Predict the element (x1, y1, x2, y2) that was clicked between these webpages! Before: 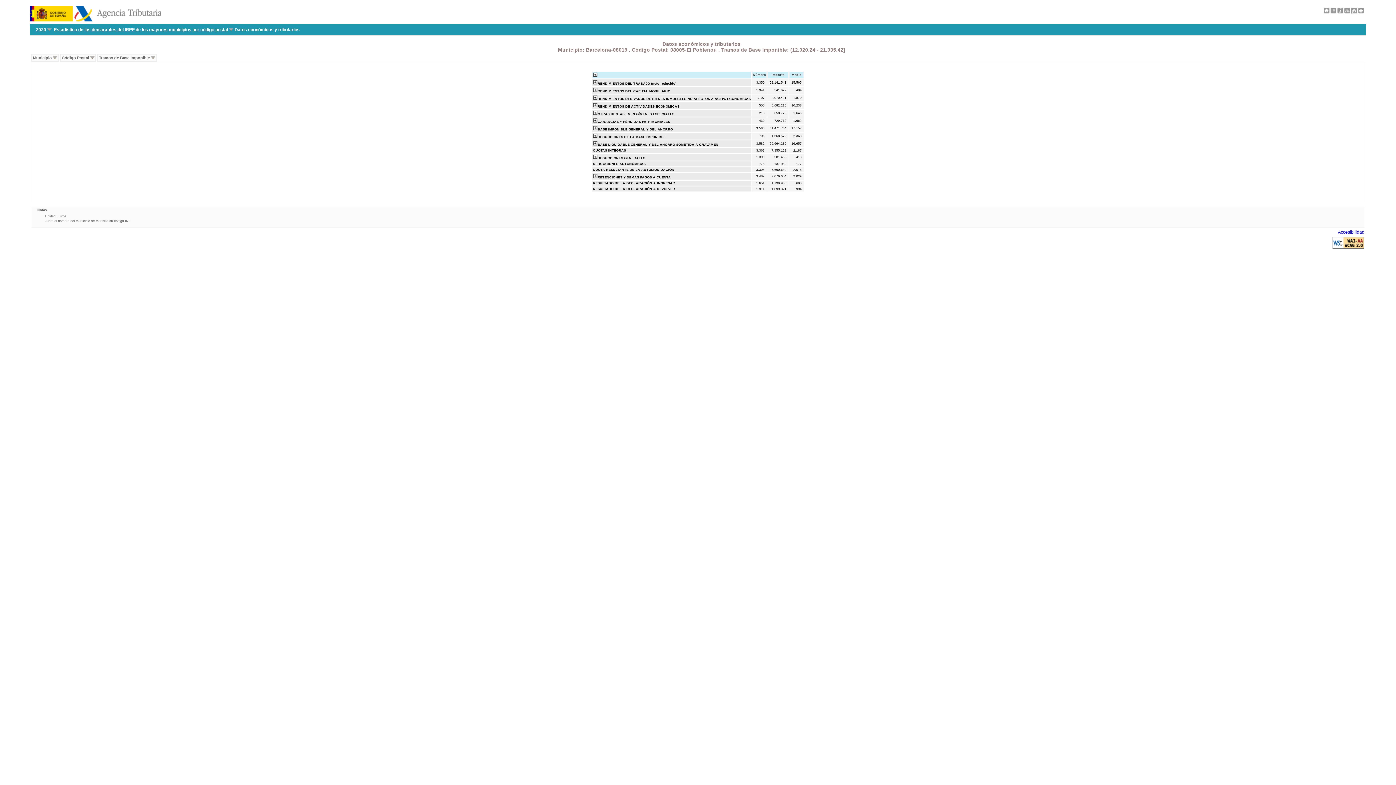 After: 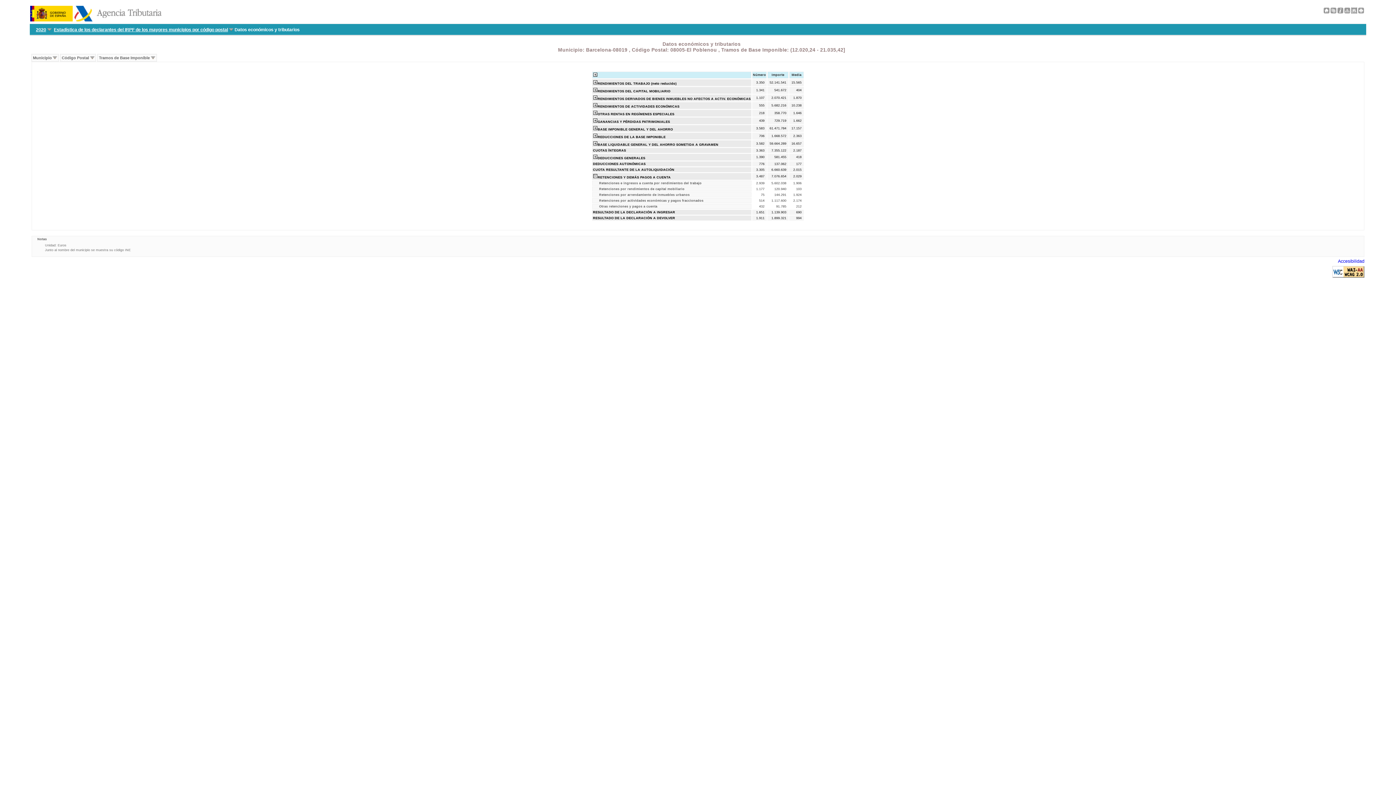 Action: bbox: (593, 175, 597, 179)